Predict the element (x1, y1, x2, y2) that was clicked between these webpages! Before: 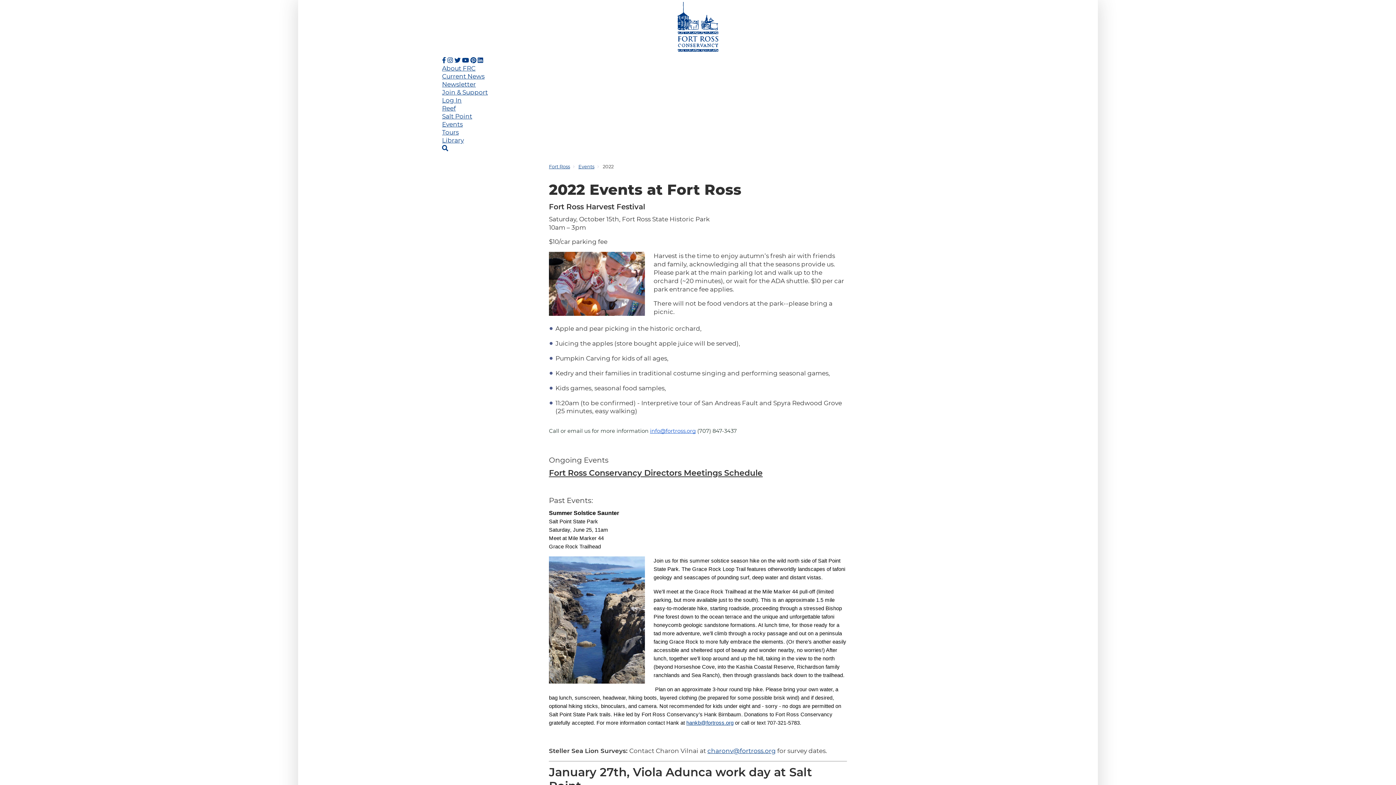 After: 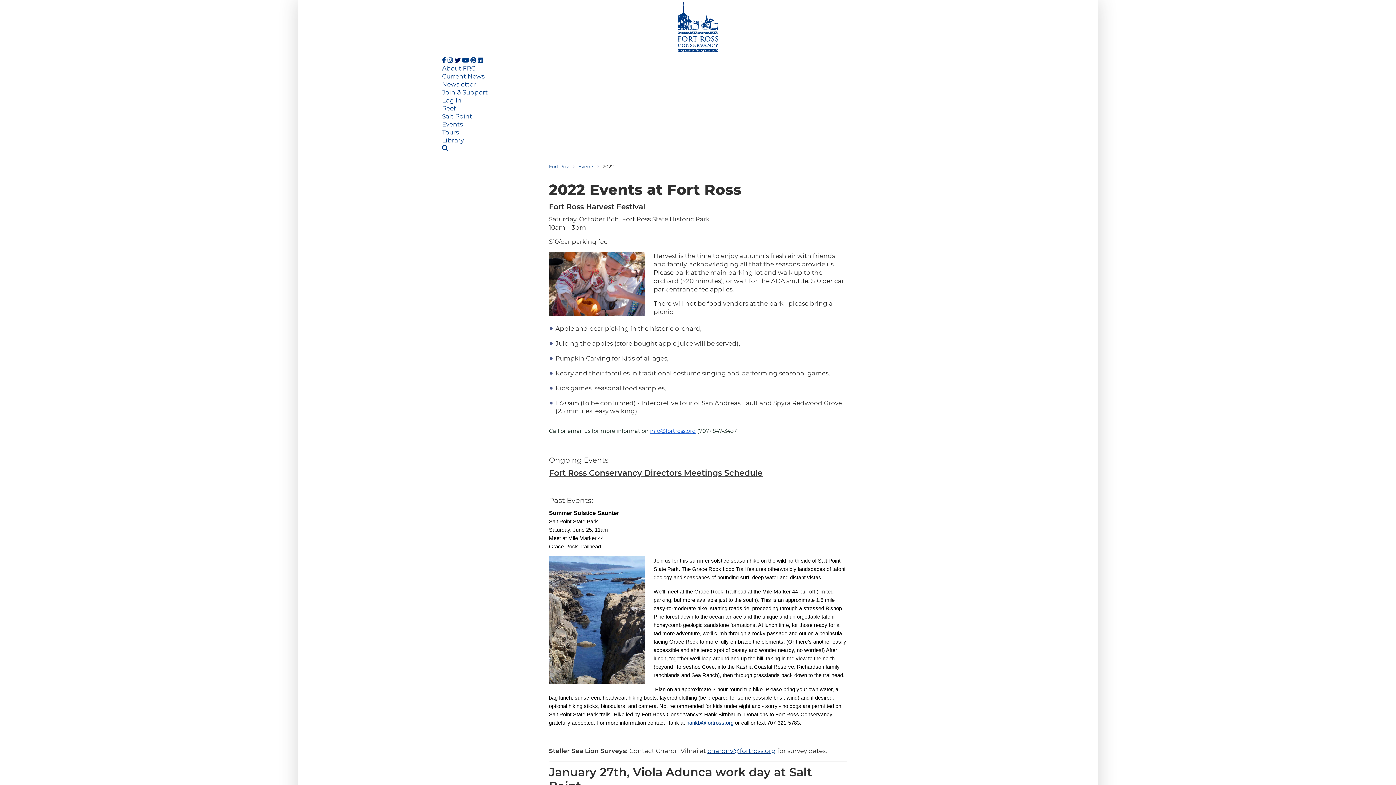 Action: bbox: (454, 56, 460, 64)